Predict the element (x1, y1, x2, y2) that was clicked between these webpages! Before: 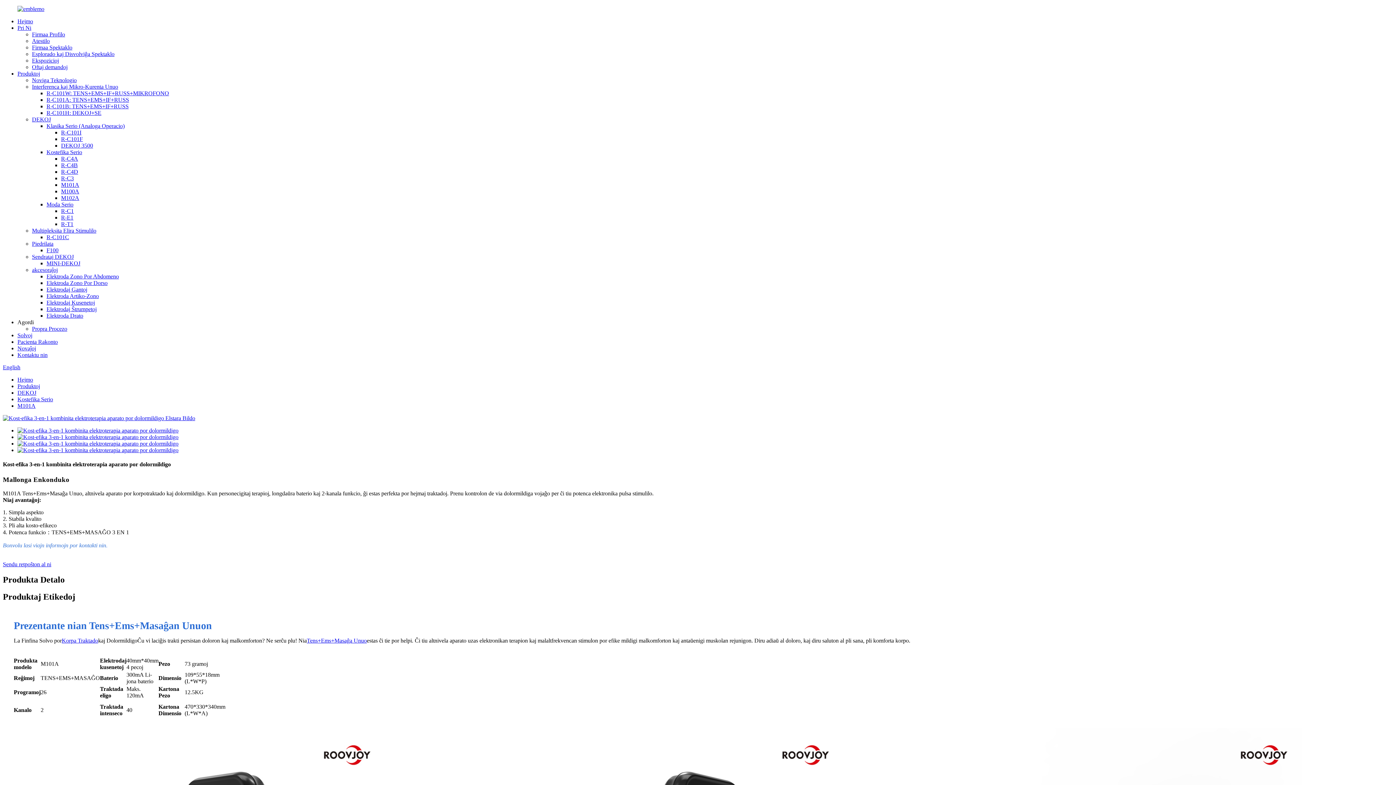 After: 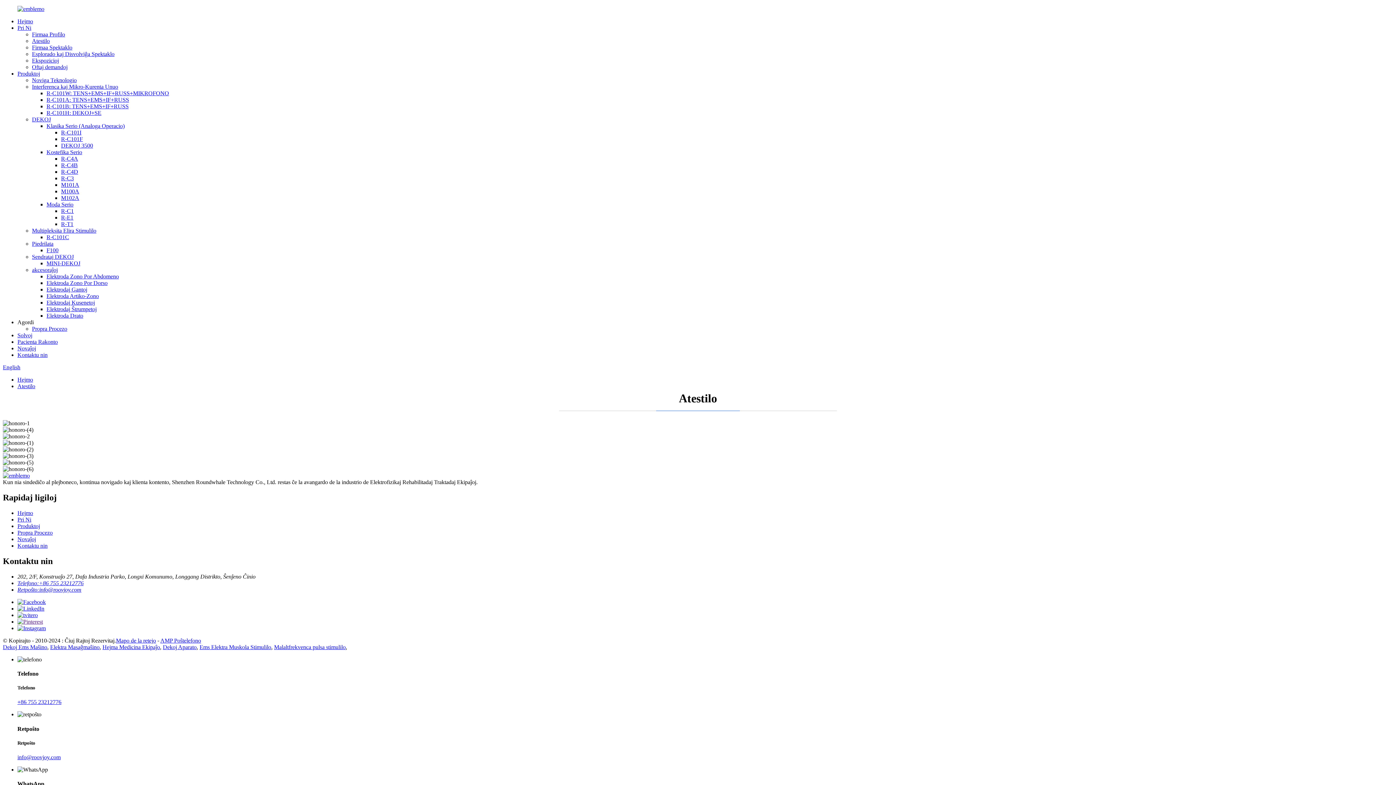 Action: bbox: (32, 37, 49, 44) label: Atestilo